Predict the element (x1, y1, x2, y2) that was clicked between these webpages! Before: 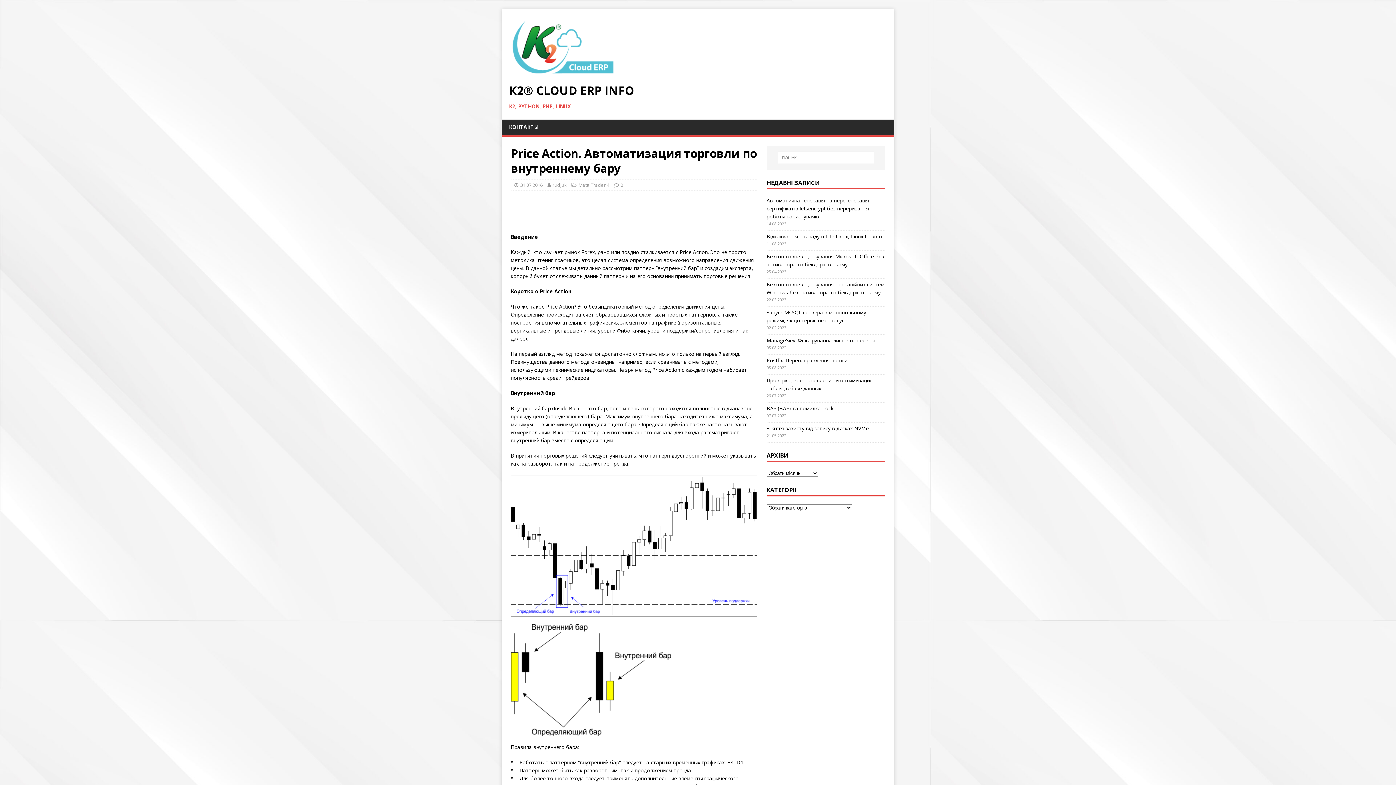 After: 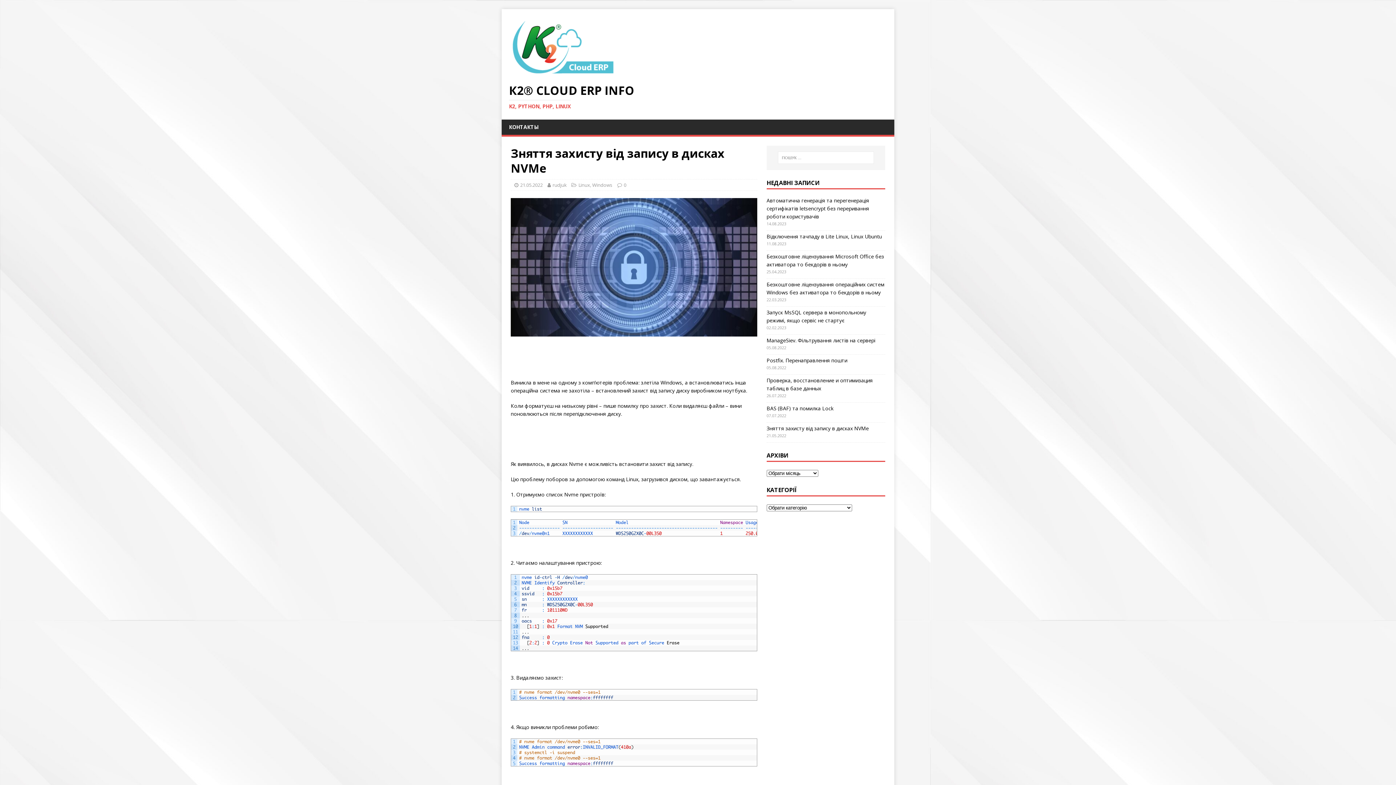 Action: bbox: (766, 424, 869, 431) label: Зняття захисту від запису в дисках NVMe